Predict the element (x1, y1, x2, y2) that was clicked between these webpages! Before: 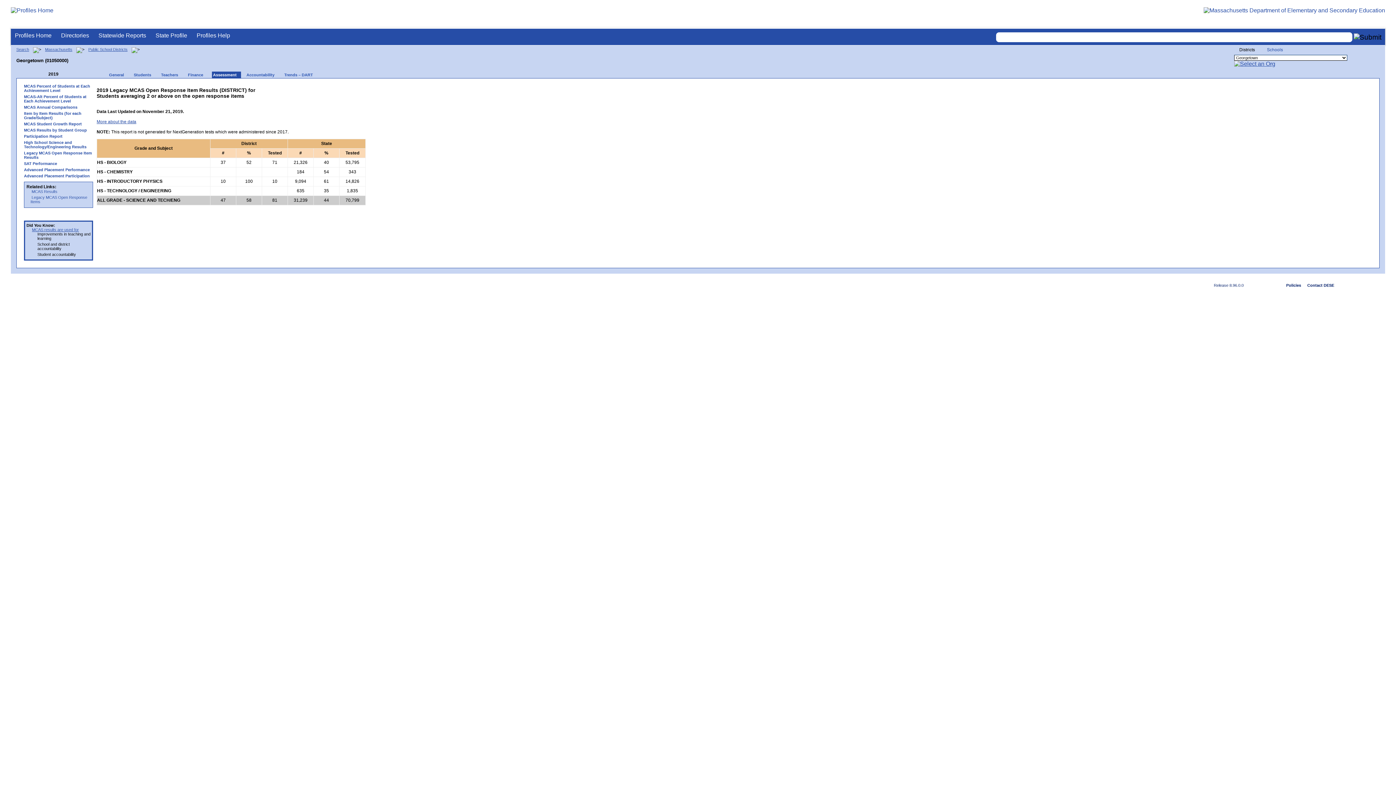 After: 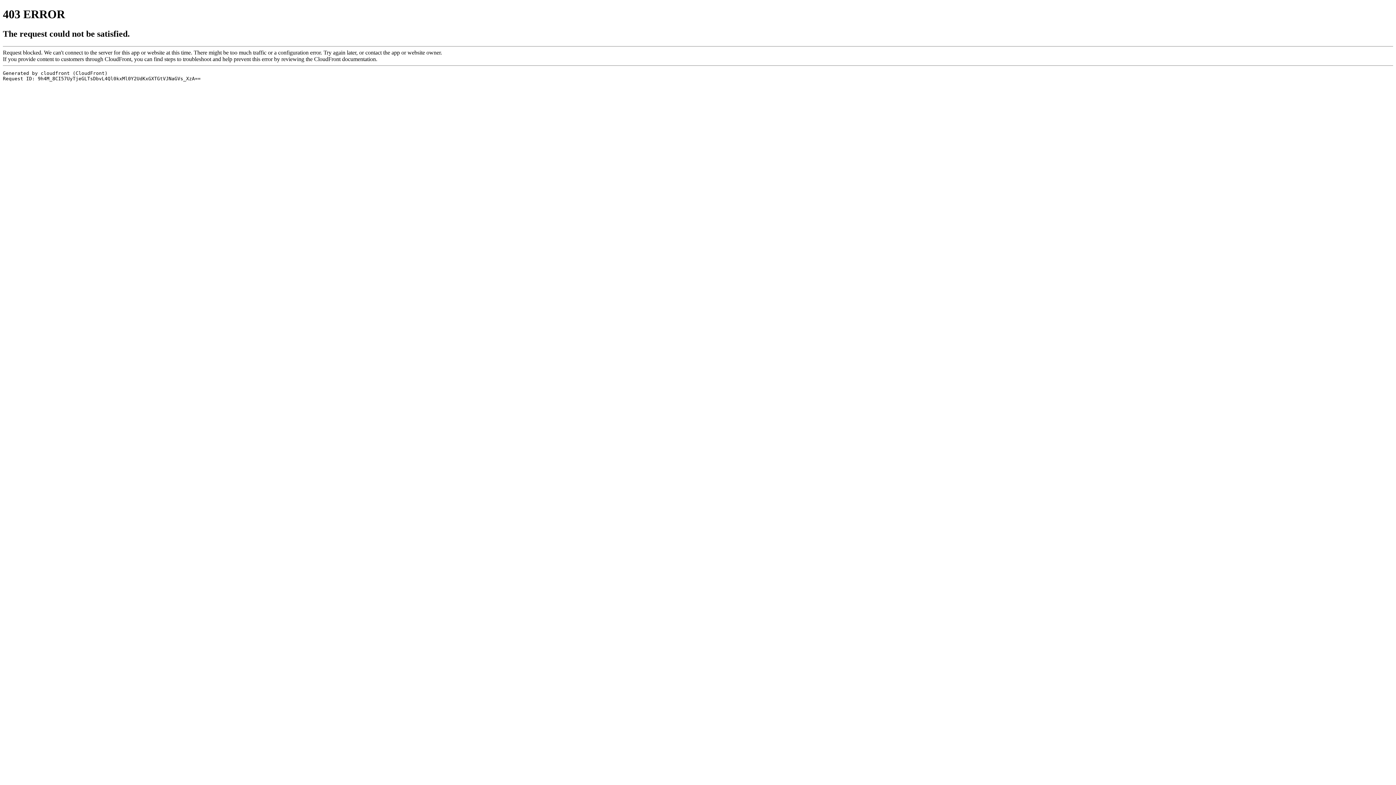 Action: bbox: (20, 104, 96, 109) label: MCAS Annual Comparisons